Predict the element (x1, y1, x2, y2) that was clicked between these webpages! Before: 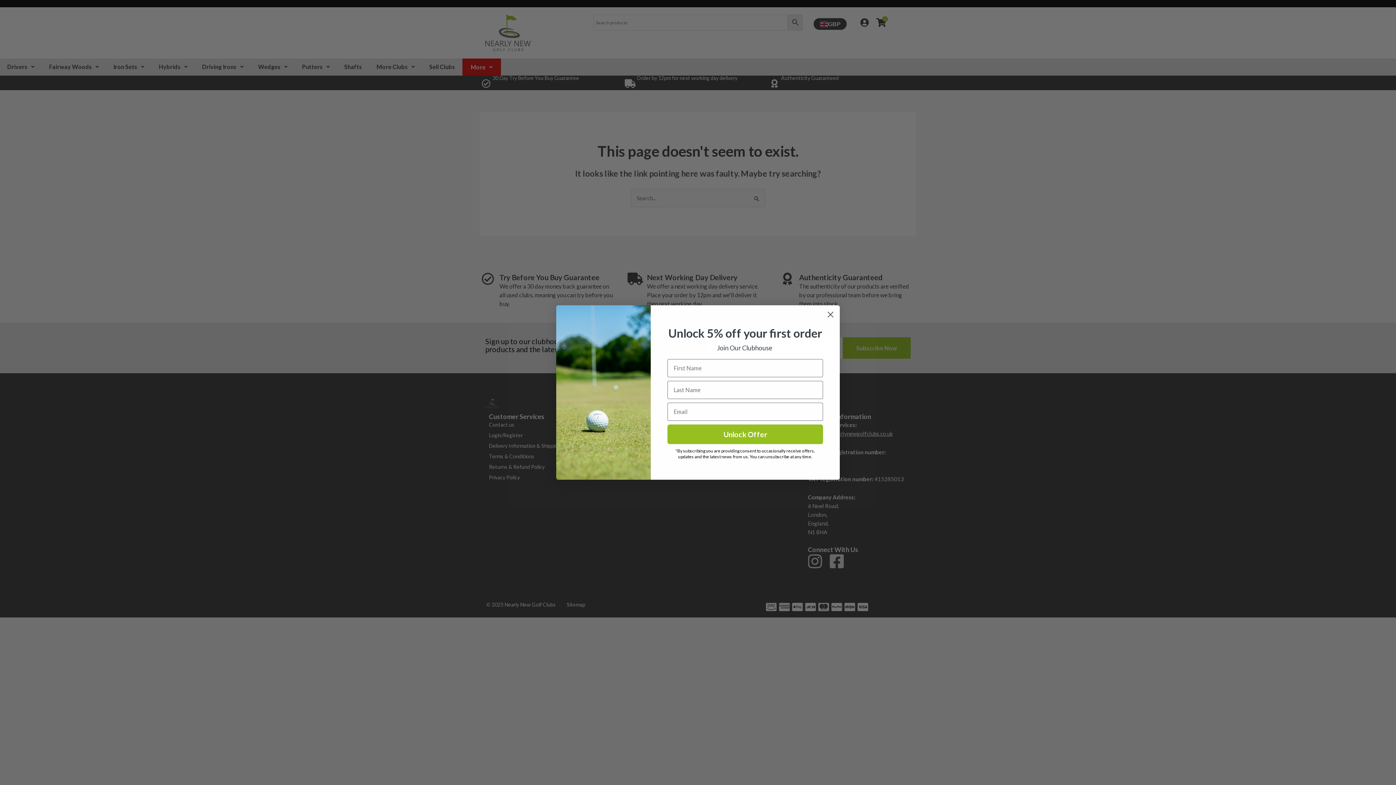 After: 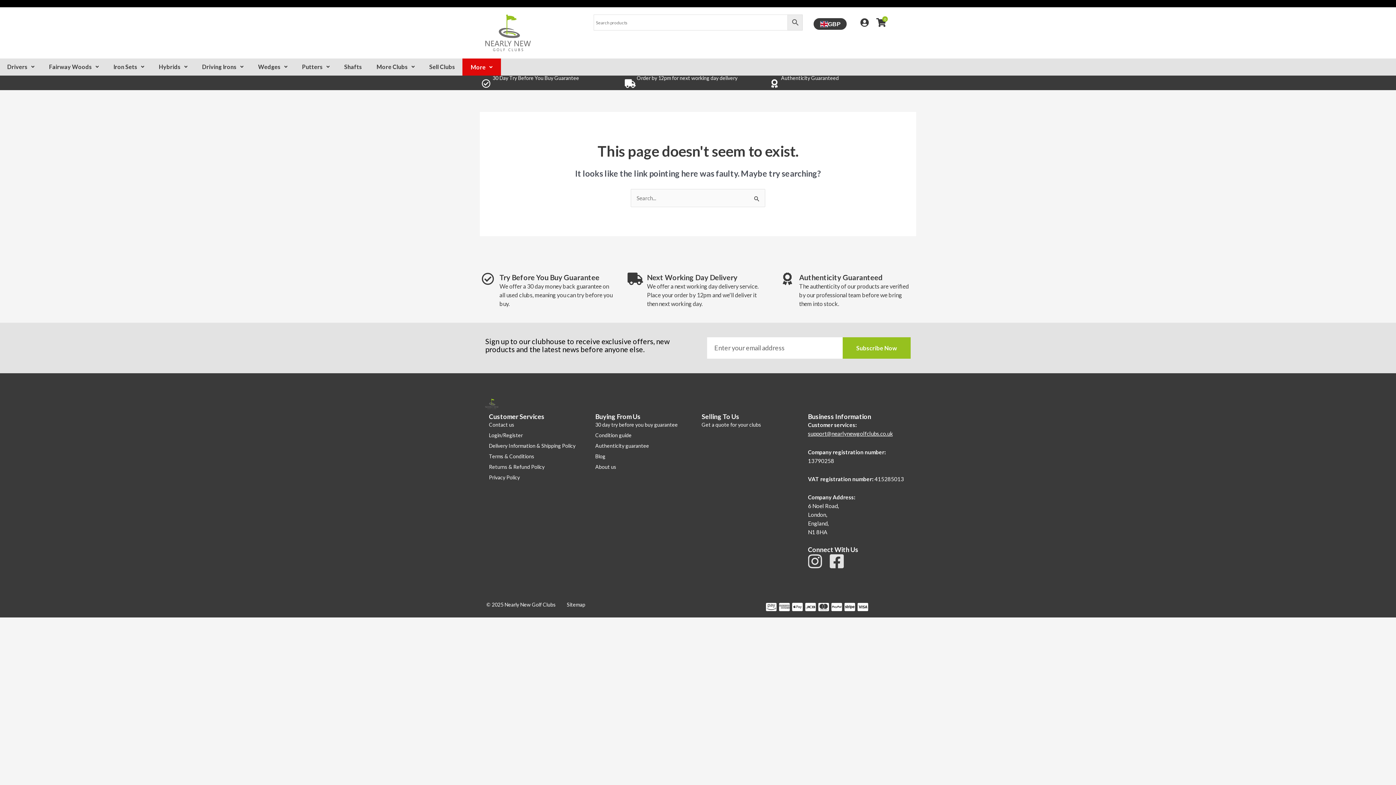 Action: bbox: (824, 308, 837, 321) label: Close dialog